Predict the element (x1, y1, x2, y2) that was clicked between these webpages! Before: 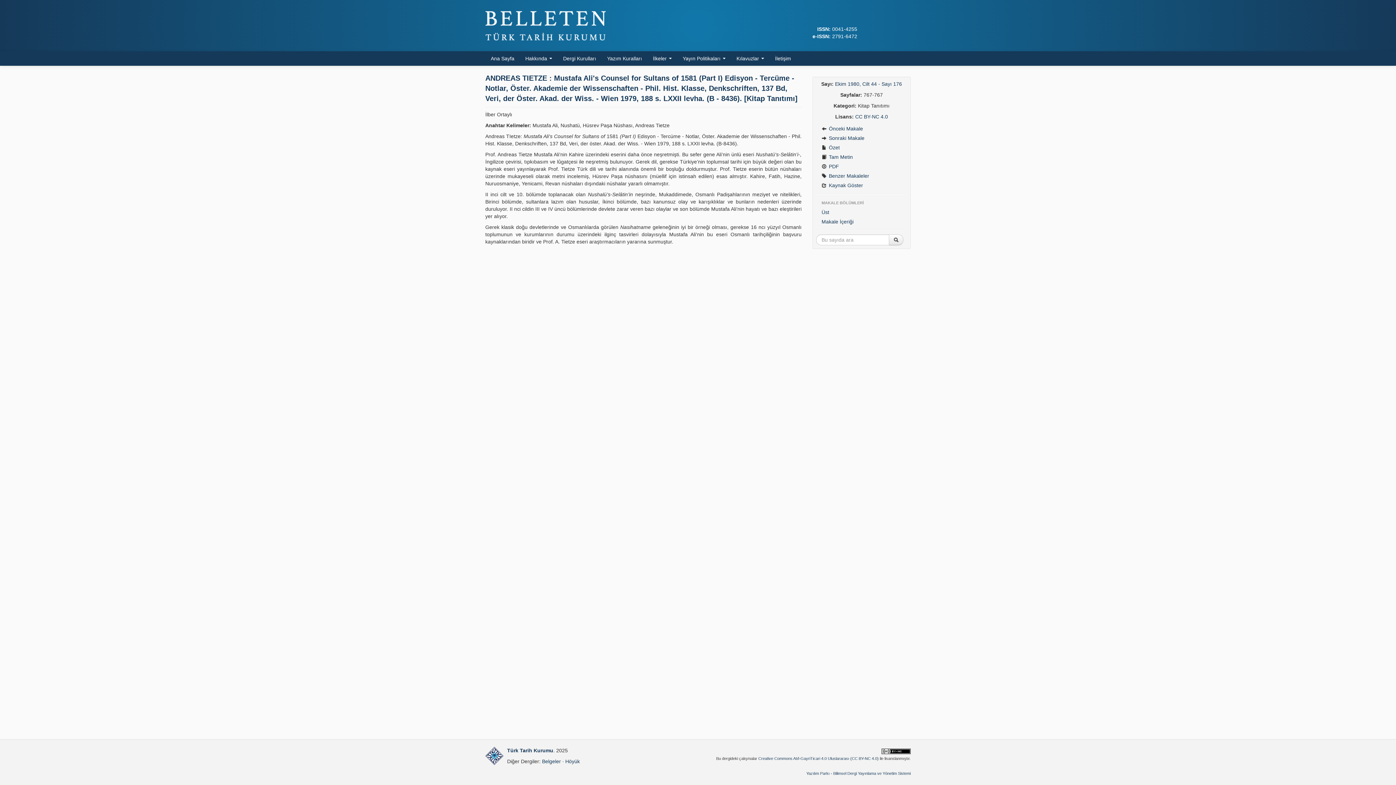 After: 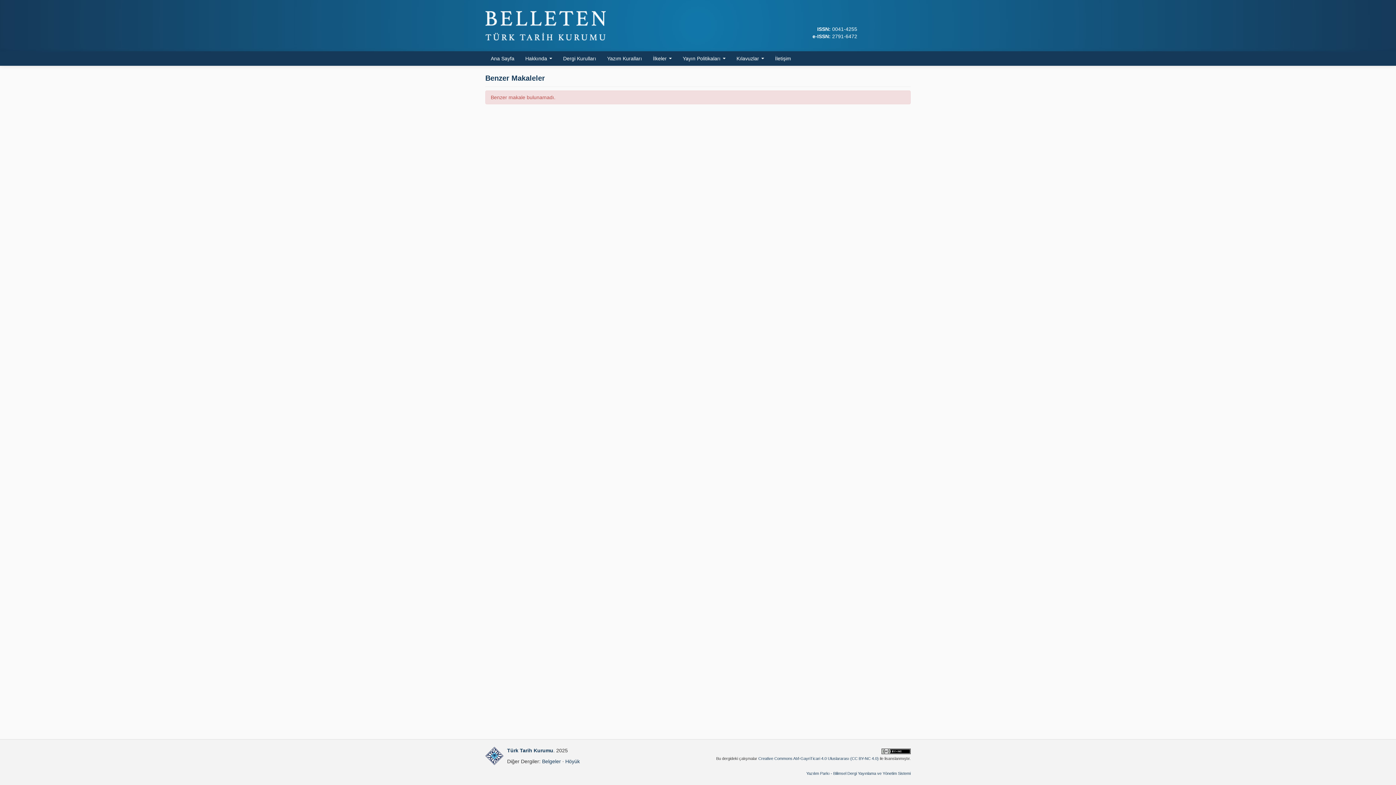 Action: label:  Benzer Makaleler bbox: (816, 171, 907, 180)